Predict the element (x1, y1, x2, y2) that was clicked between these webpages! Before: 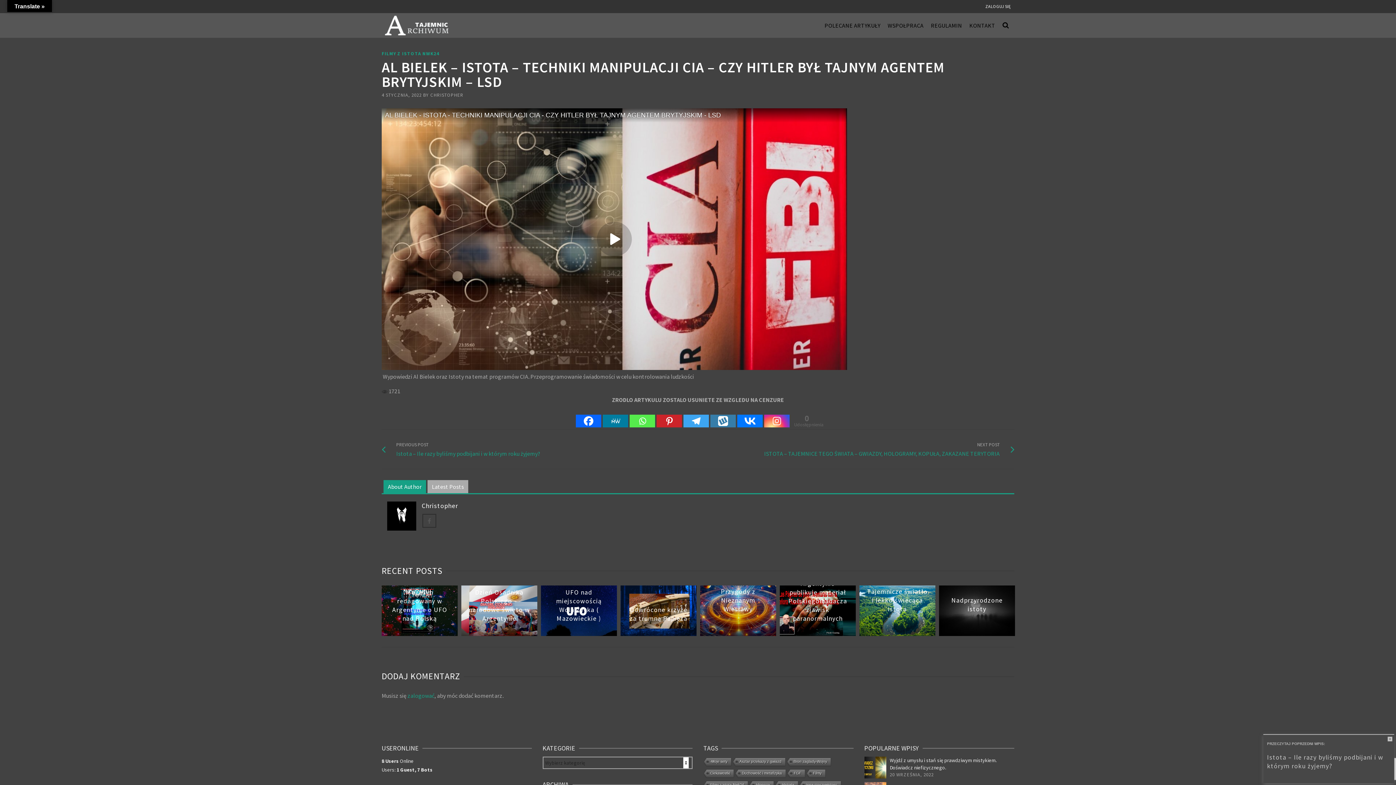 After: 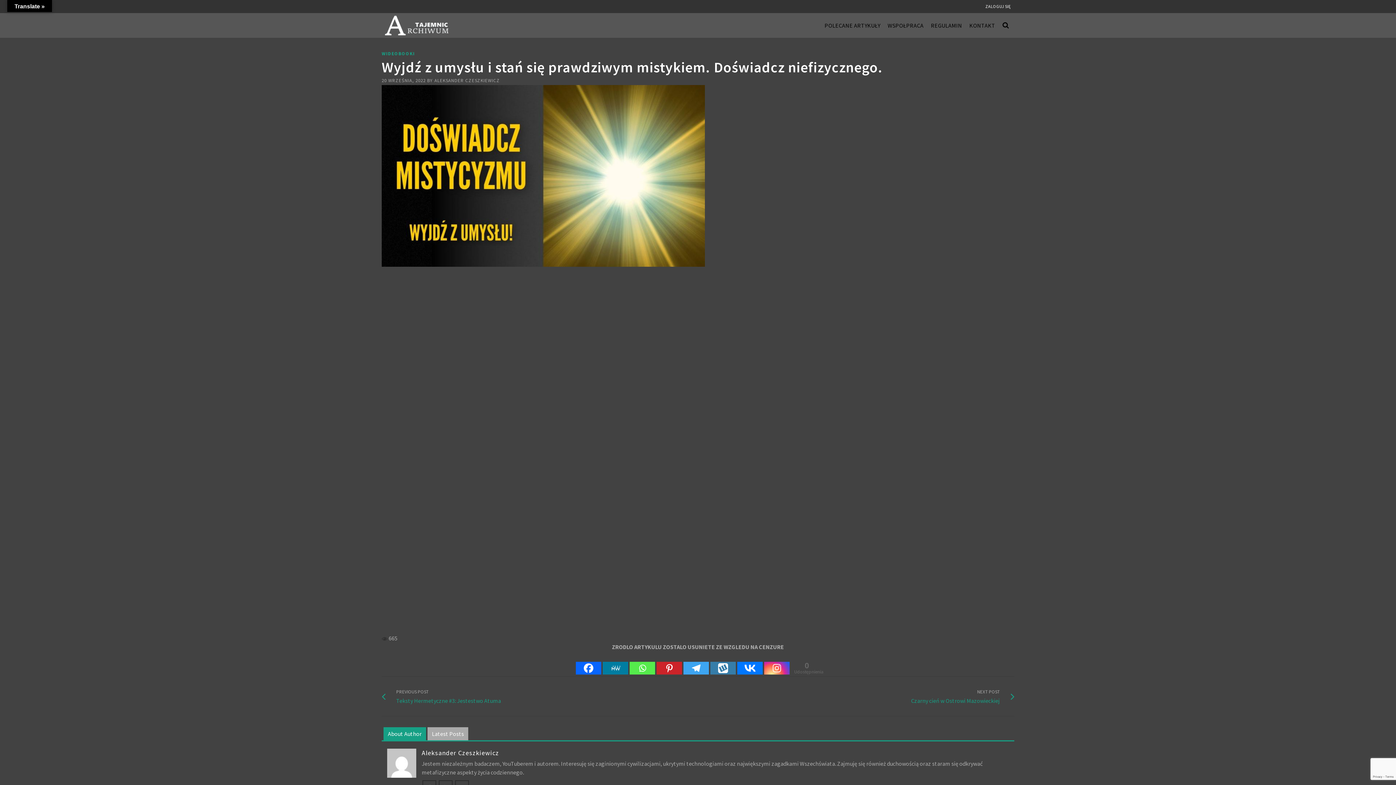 Action: bbox: (864, 757, 886, 779)